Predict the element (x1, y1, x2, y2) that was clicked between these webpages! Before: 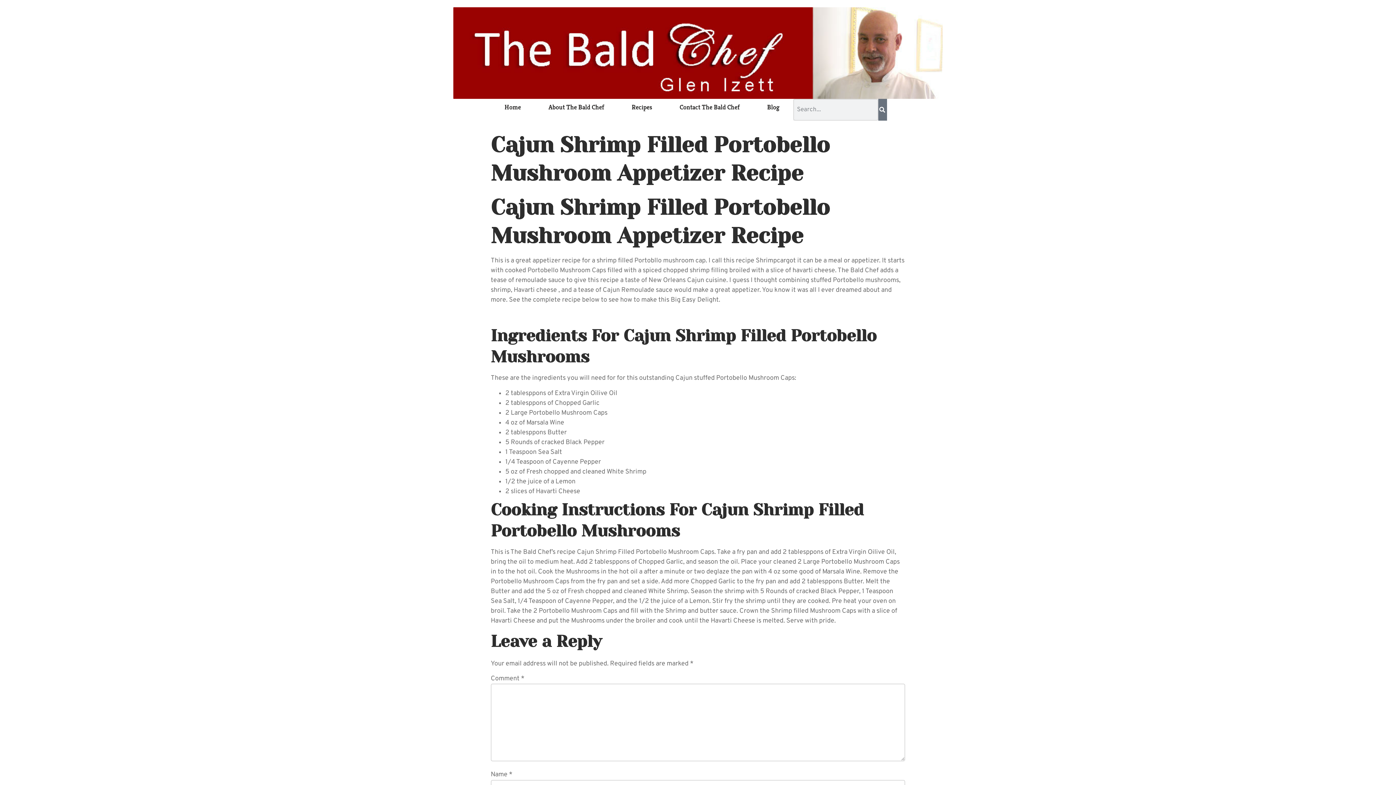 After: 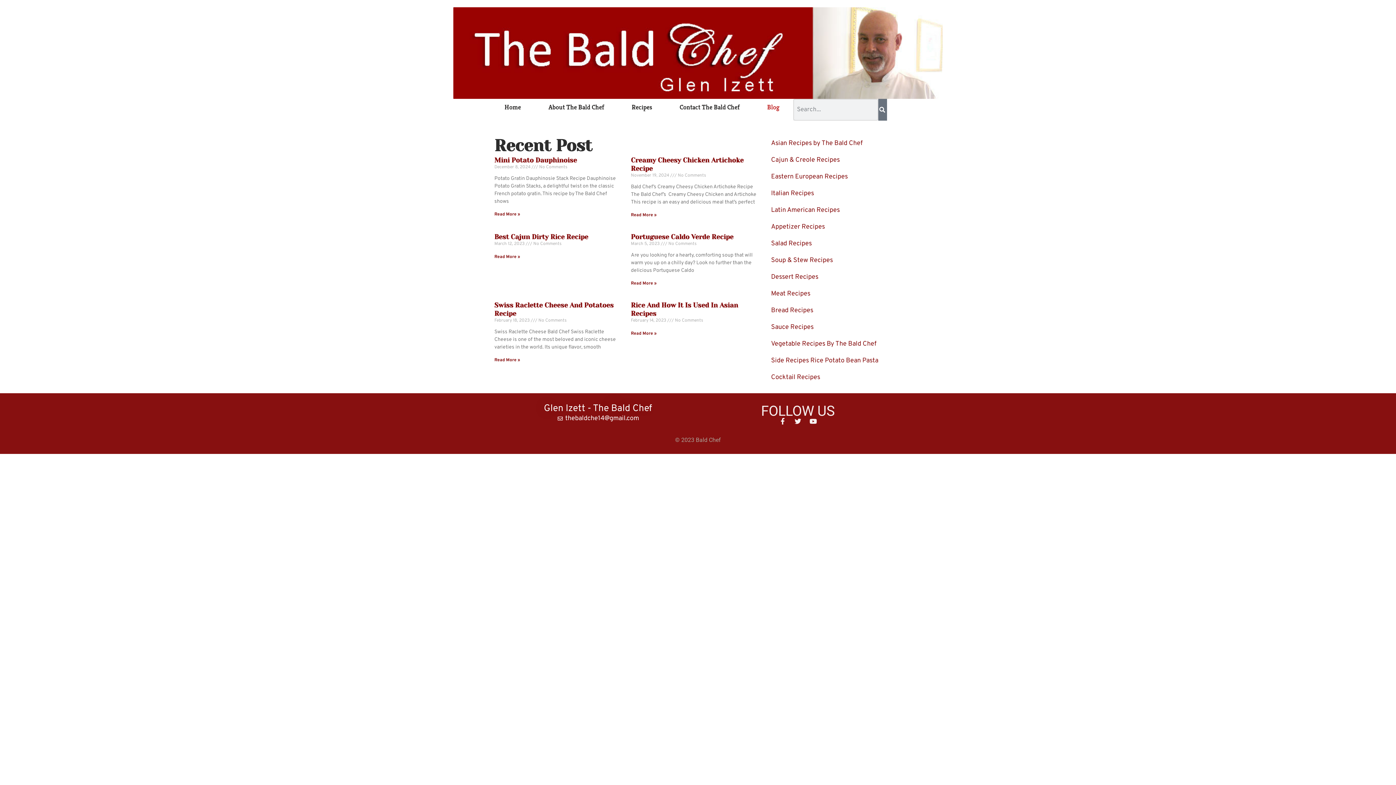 Action: bbox: (753, 99, 793, 115) label: Blog